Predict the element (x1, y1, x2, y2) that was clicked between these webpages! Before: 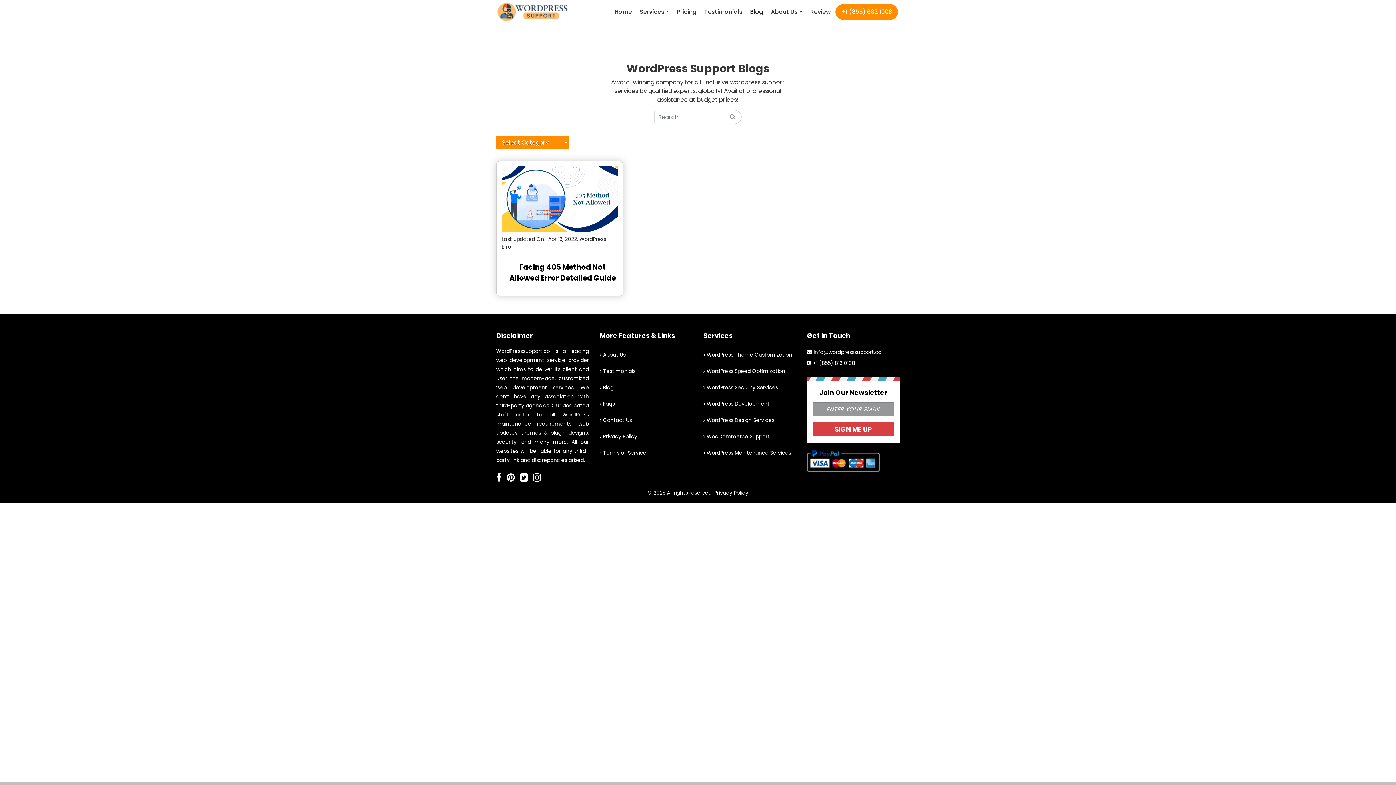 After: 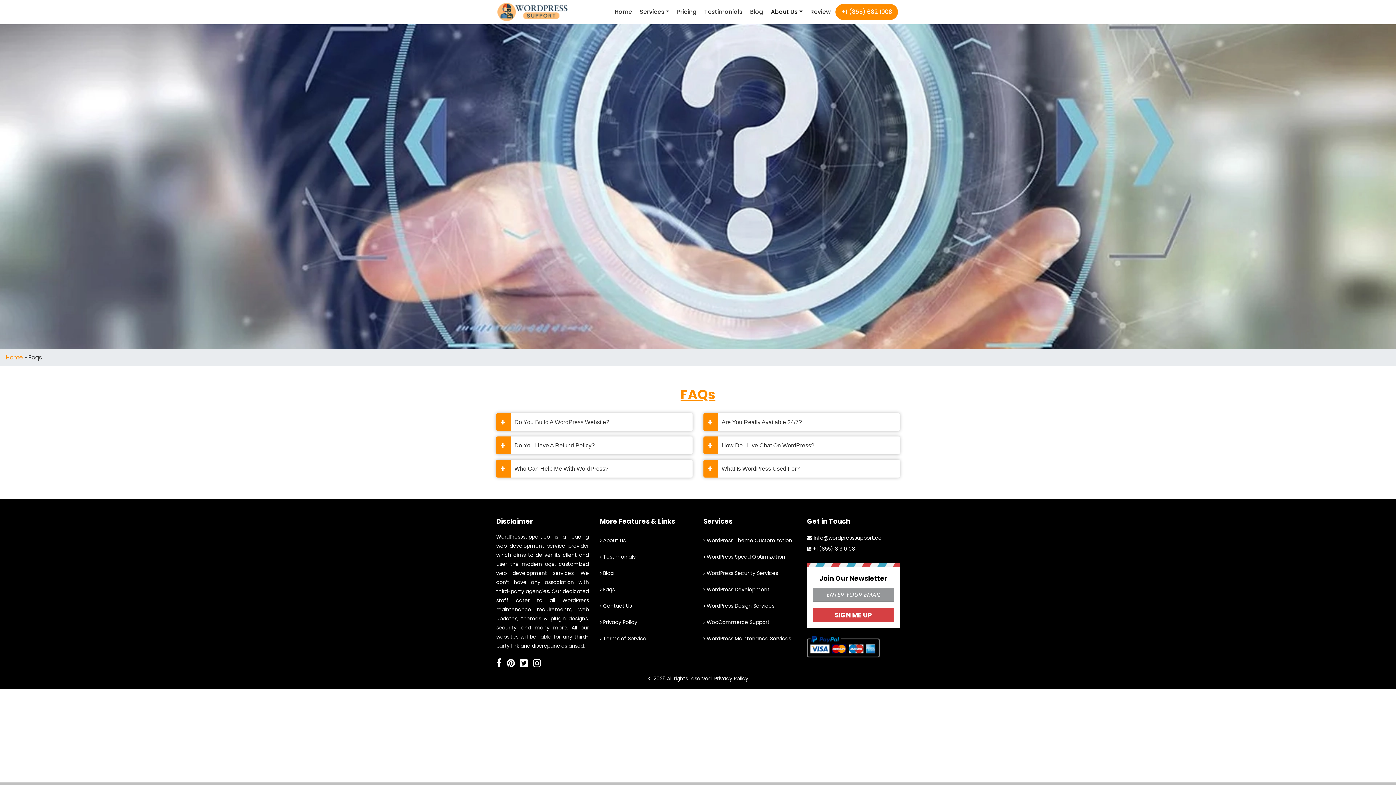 Action: label:  Faqs bbox: (600, 396, 614, 412)